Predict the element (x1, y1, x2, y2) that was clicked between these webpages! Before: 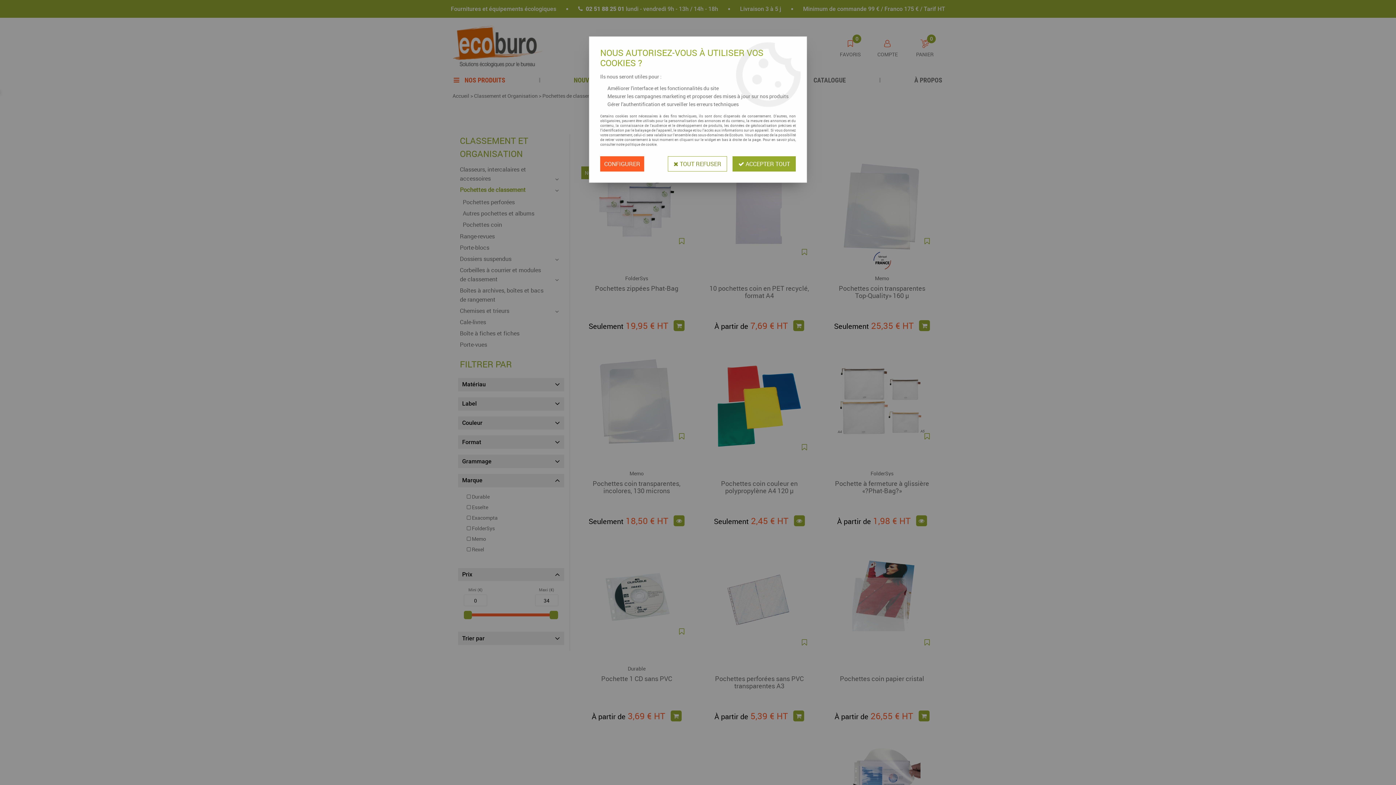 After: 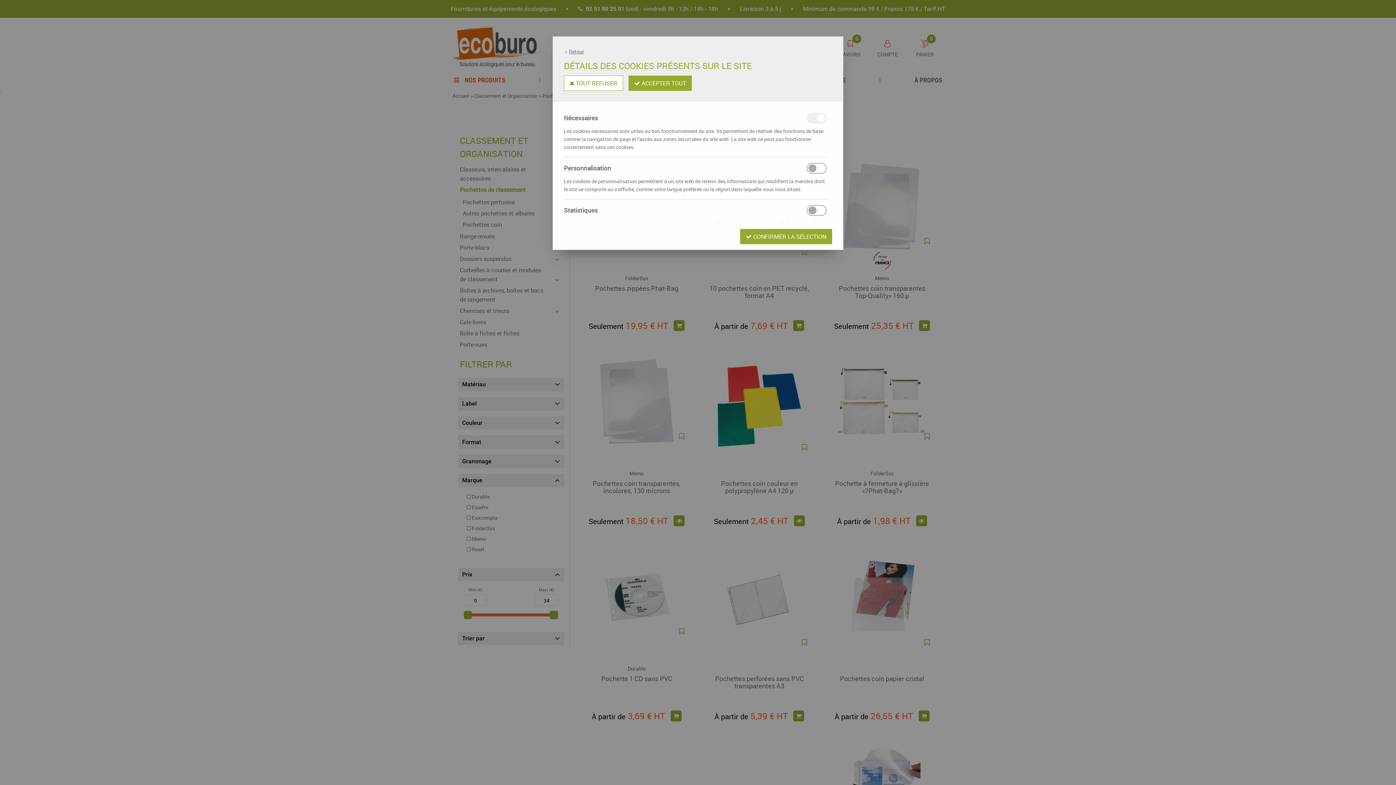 Action: label: CONFIGURER bbox: (600, 156, 644, 171)